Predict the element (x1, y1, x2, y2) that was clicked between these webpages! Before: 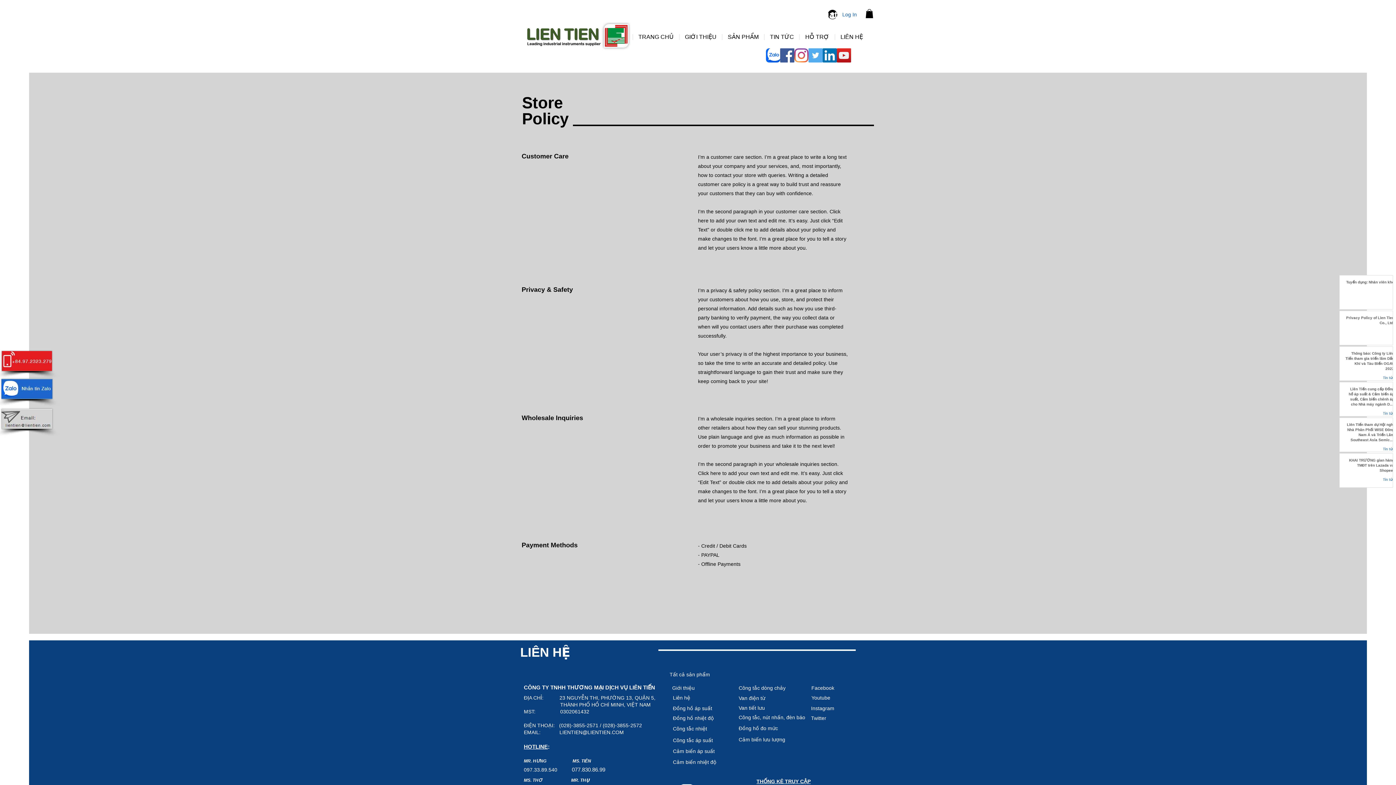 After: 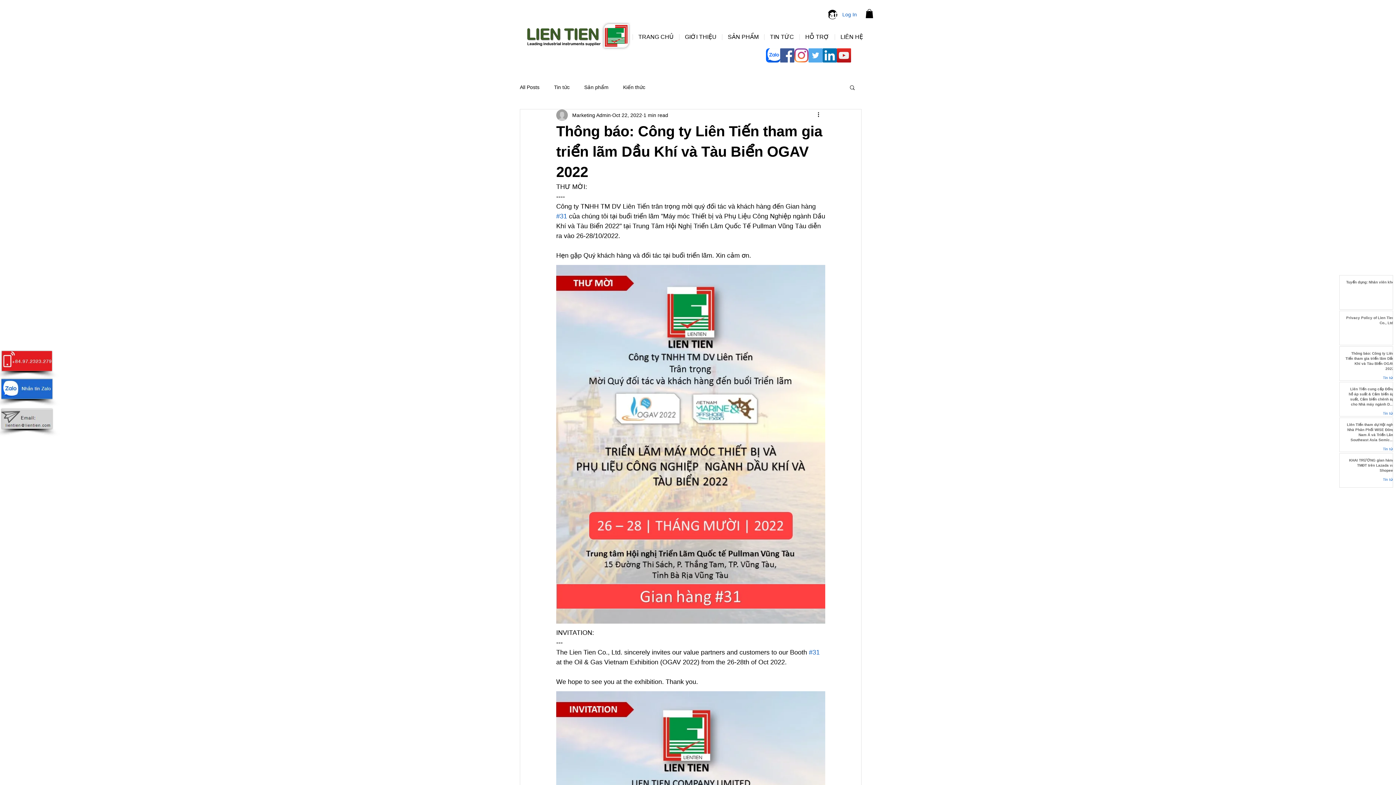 Action: bbox: (1345, 351, 1394, 374) label: Thông báo: Công ty Liên Tiến tham gia triển lãm Dầu Khí và Tàu Biển OGAV 2022